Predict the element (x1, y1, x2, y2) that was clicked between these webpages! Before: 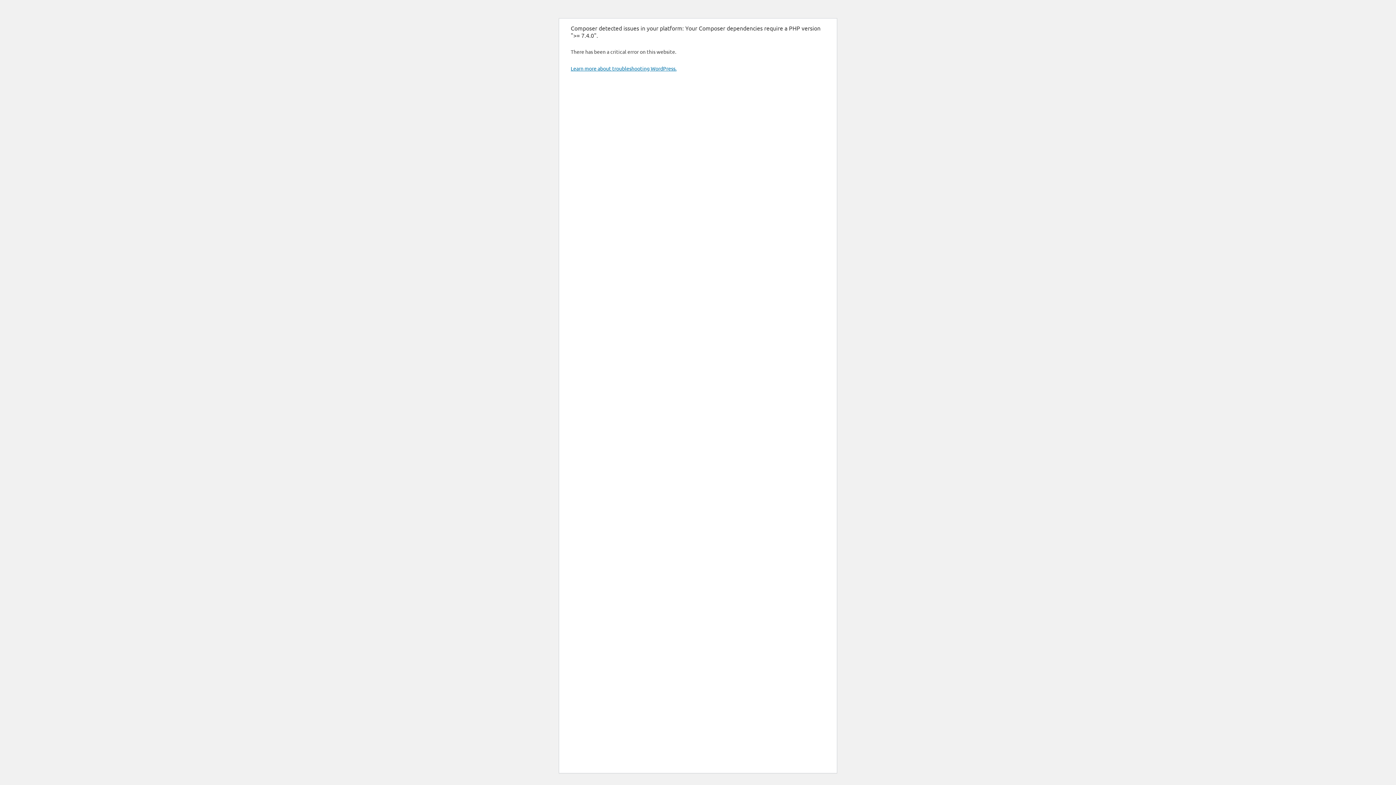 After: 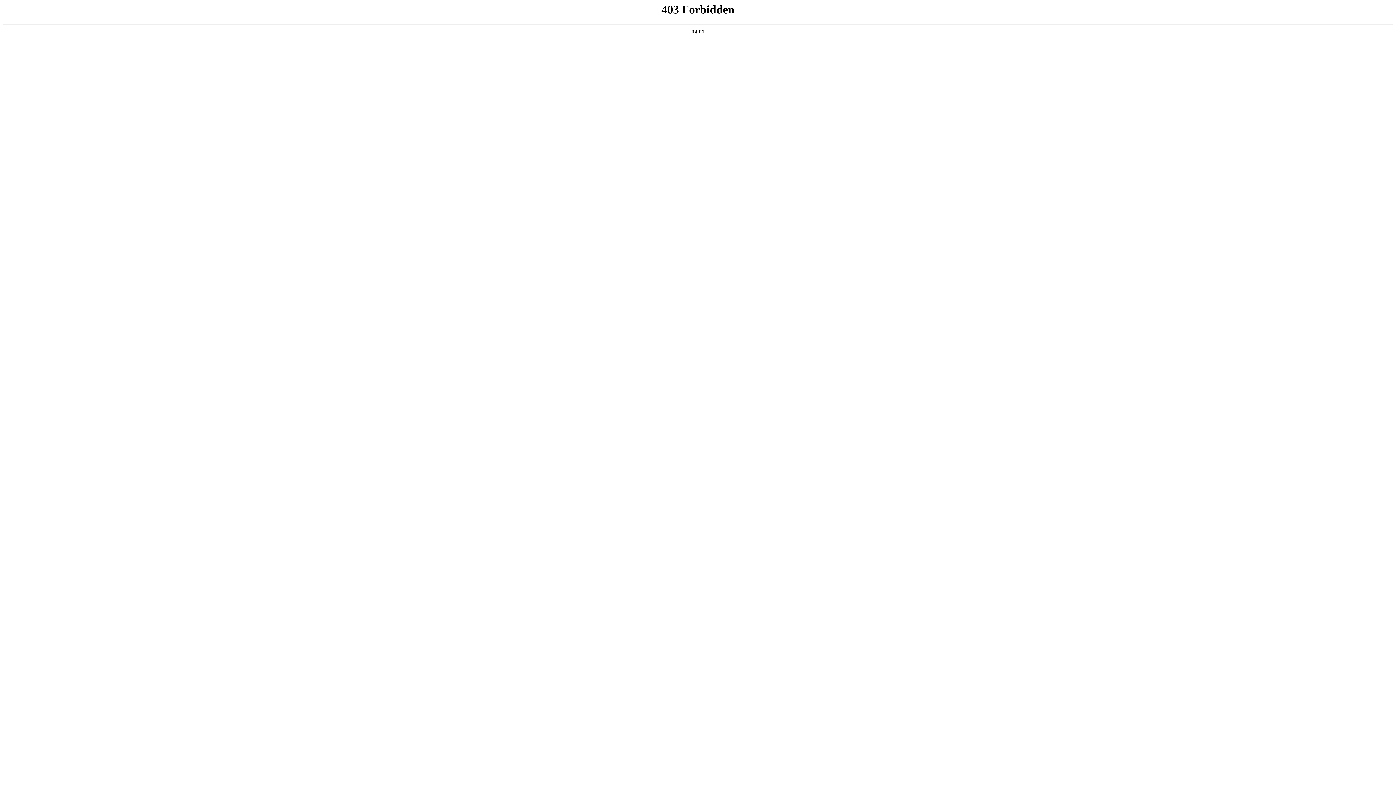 Action: bbox: (570, 65, 676, 71) label: Learn more about troubleshooting WordPress.